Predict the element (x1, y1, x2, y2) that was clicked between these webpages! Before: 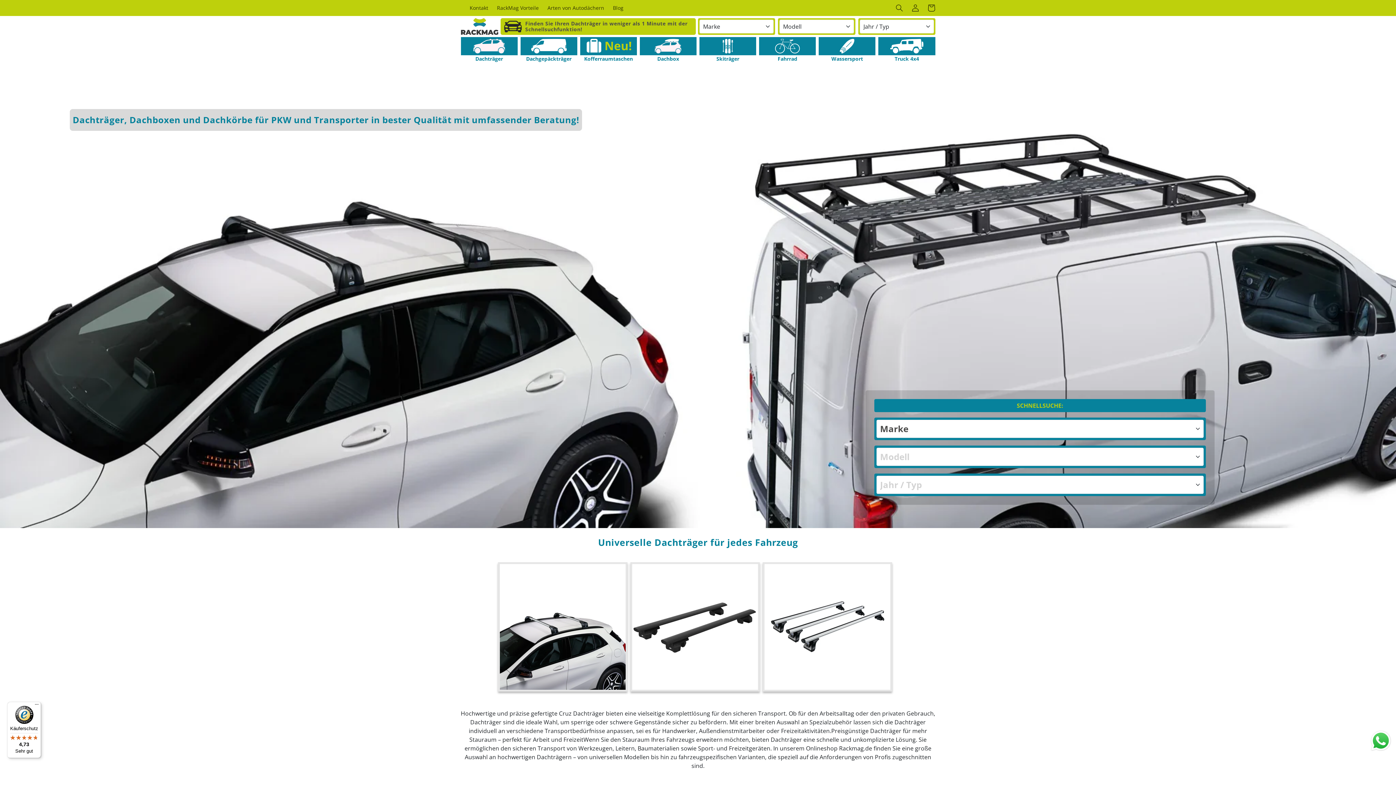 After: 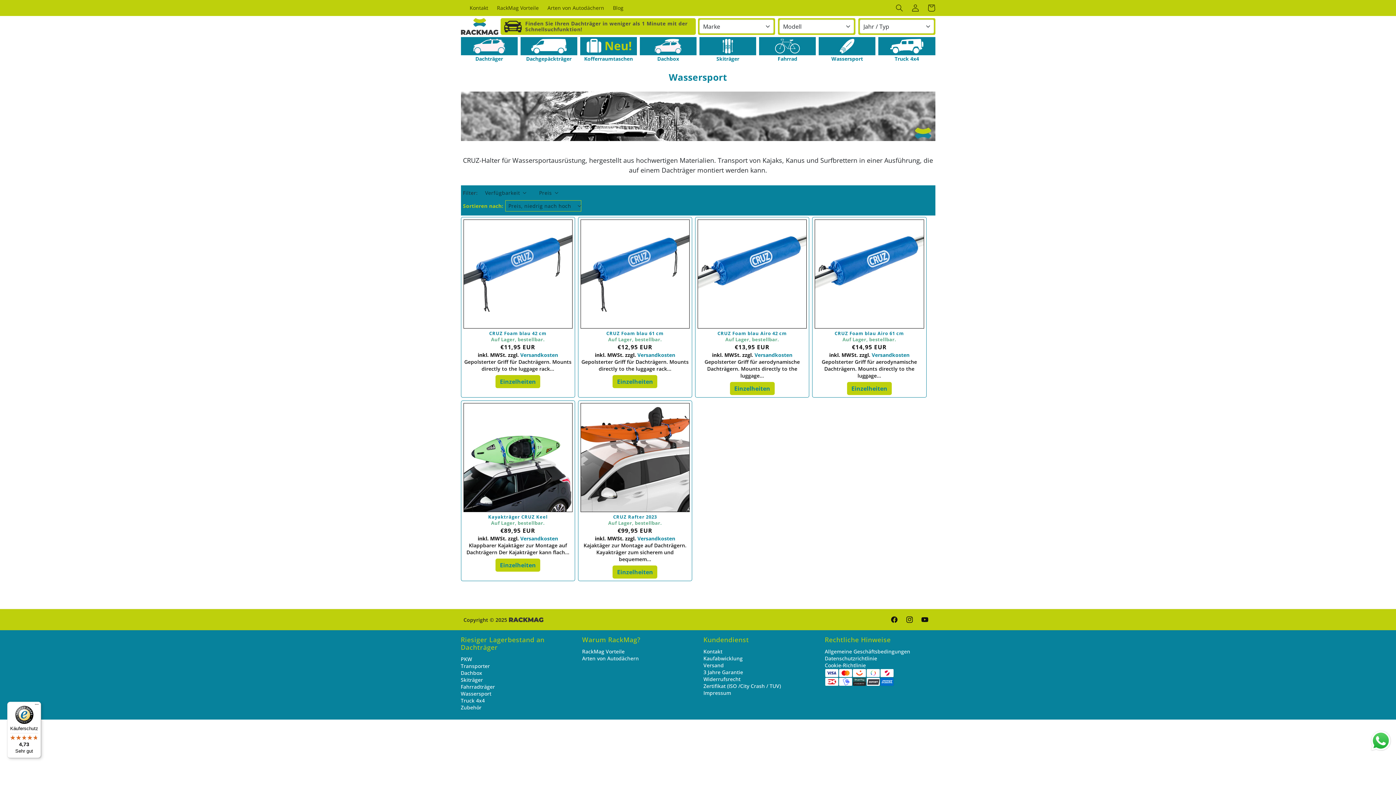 Action: bbox: (819, 37, 875, 55) label: Wassersport